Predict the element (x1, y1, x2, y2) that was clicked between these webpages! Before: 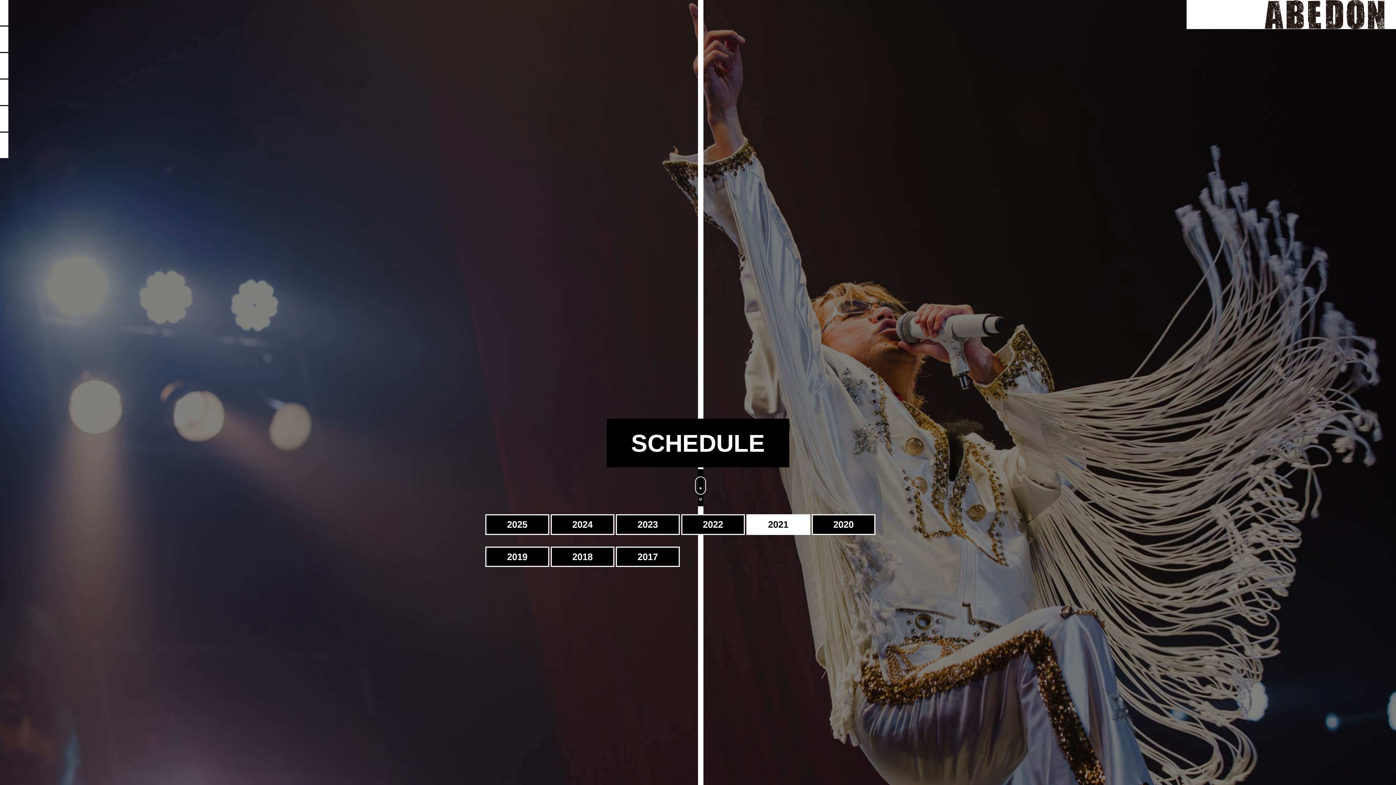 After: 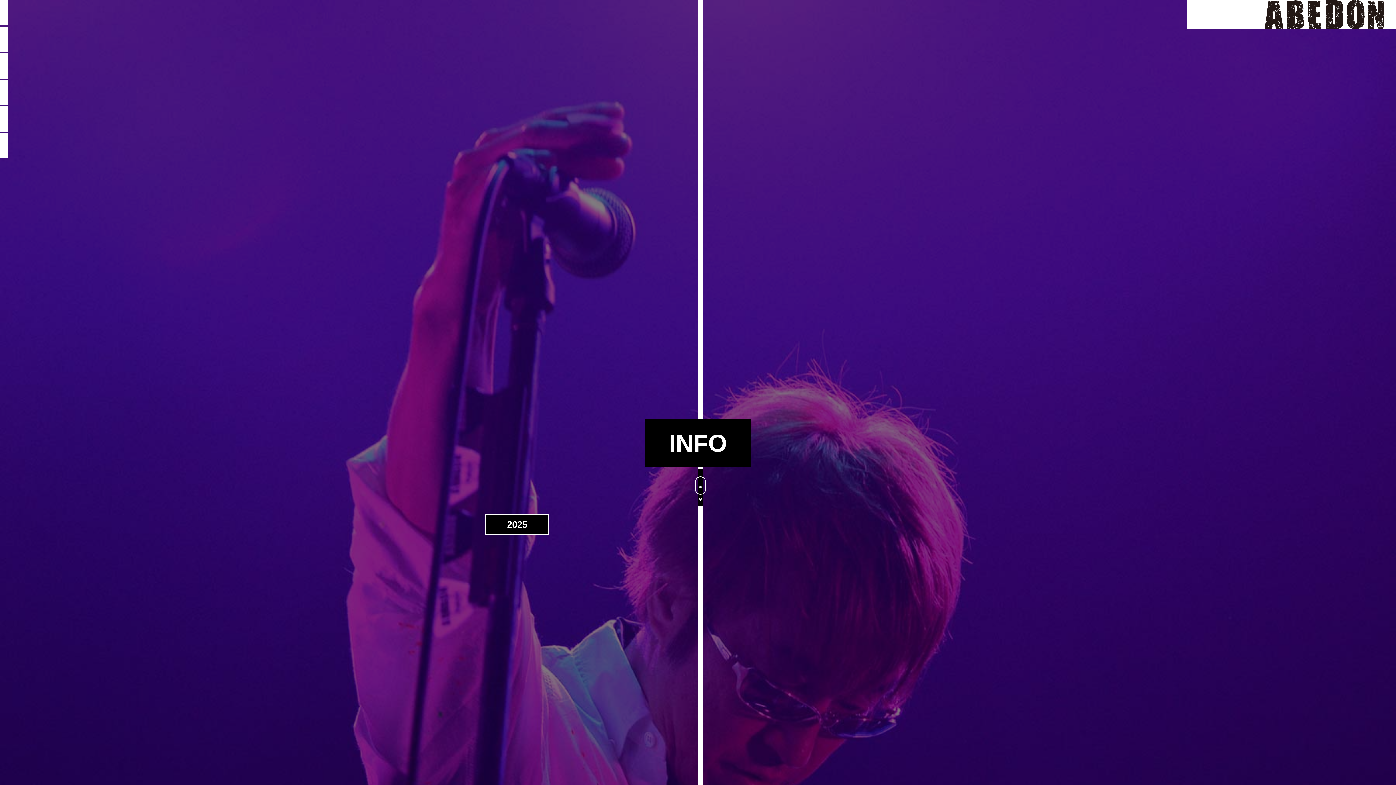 Action: bbox: (-40, 0, 44, 25) label: INFO